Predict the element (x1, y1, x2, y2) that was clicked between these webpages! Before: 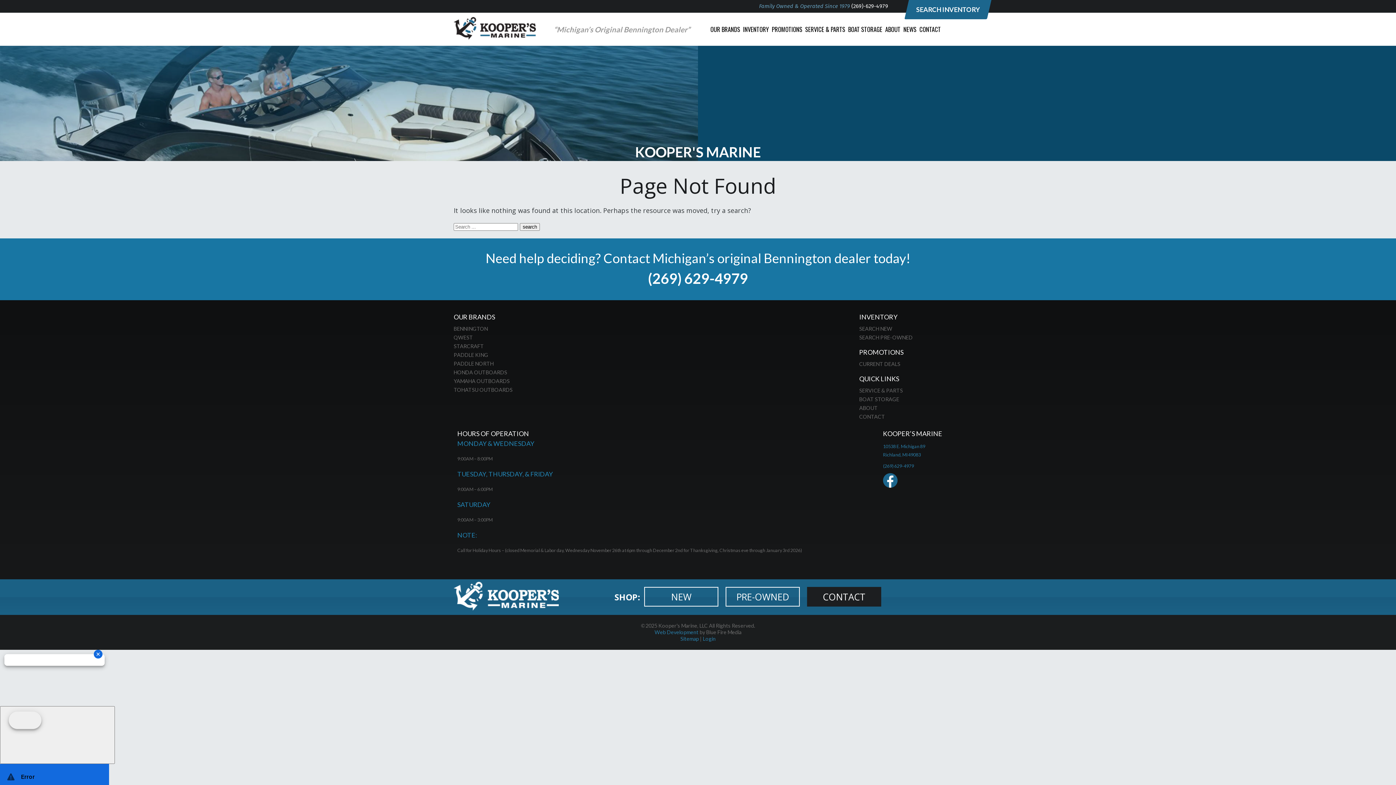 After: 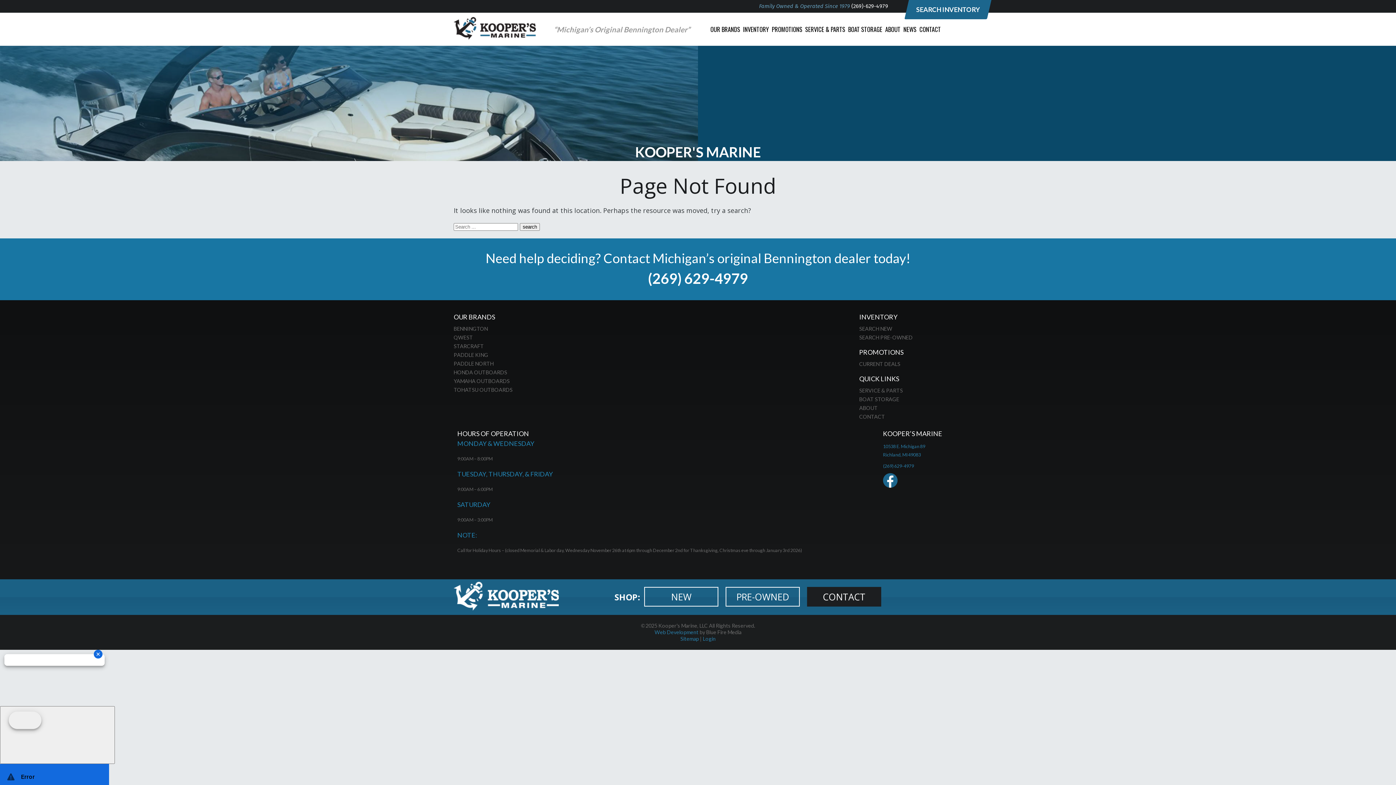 Action: label: (269) 629-4979 bbox: (648, 269, 748, 286)